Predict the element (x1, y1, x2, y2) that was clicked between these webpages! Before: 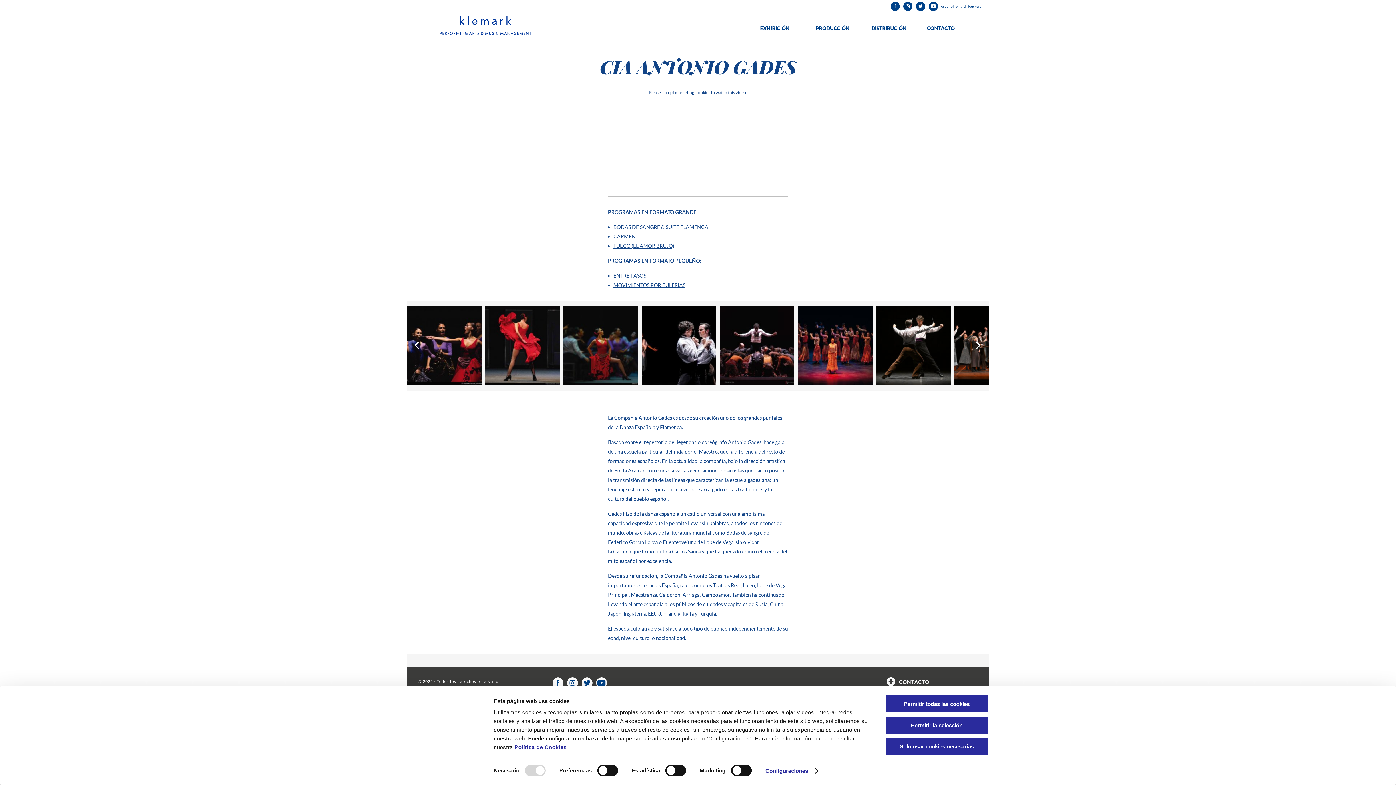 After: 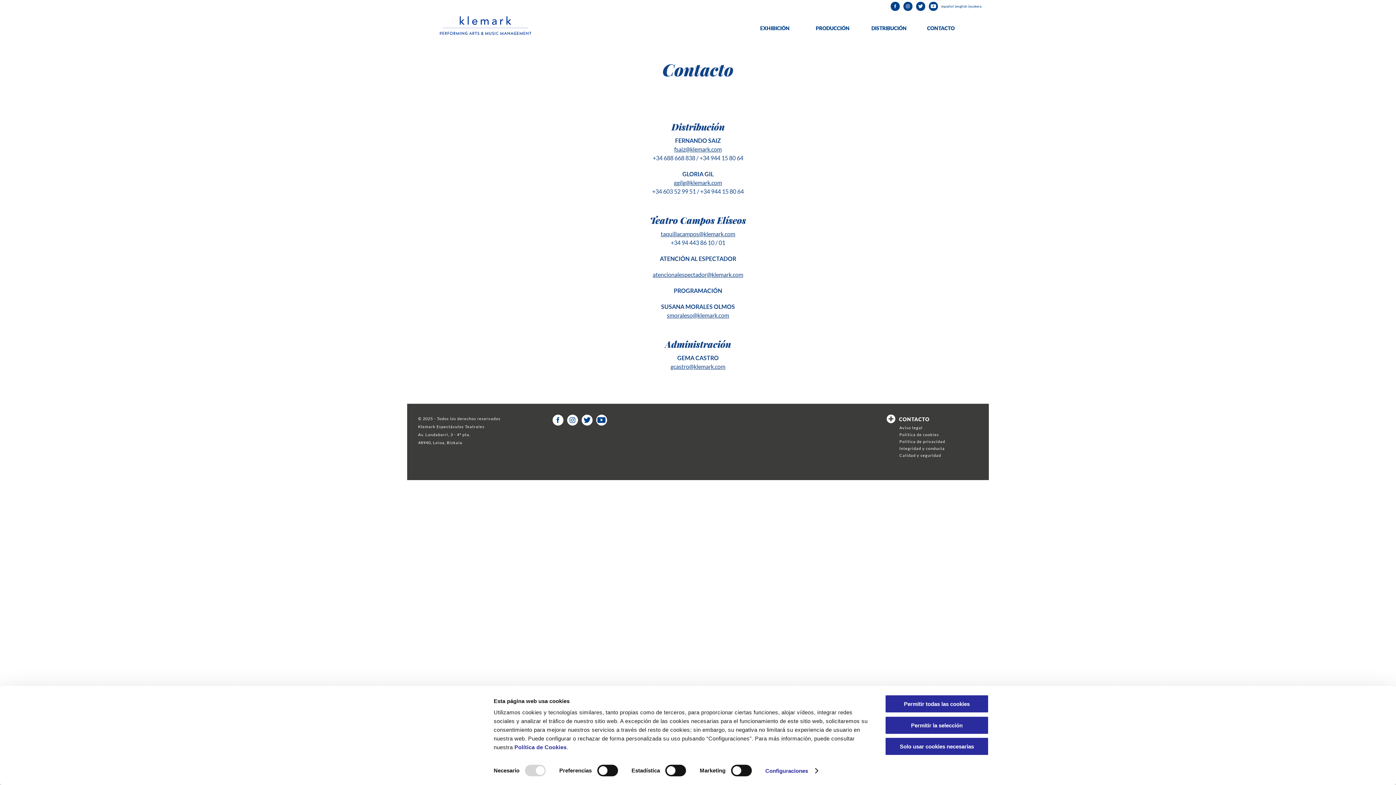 Action: bbox: (927, 25, 954, 31) label: CONTACTO